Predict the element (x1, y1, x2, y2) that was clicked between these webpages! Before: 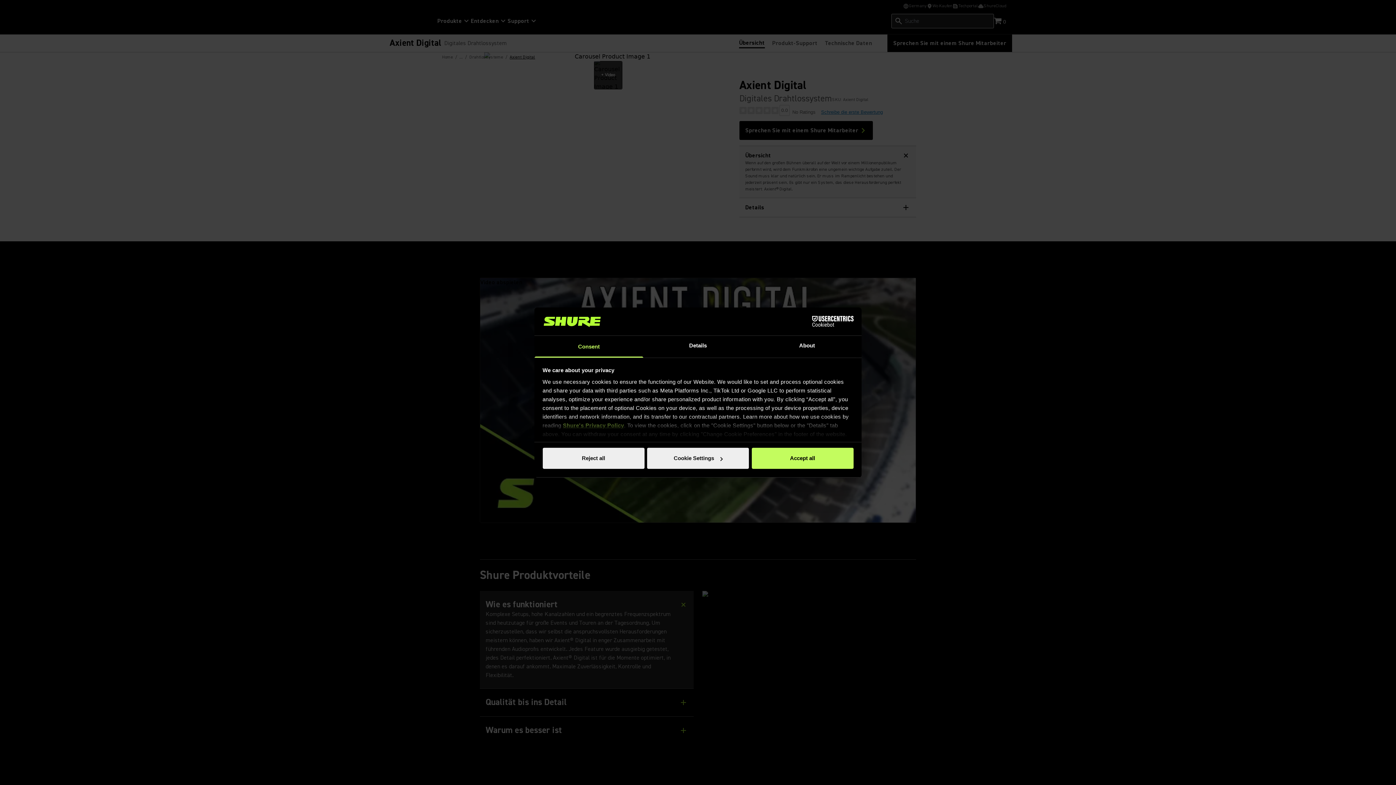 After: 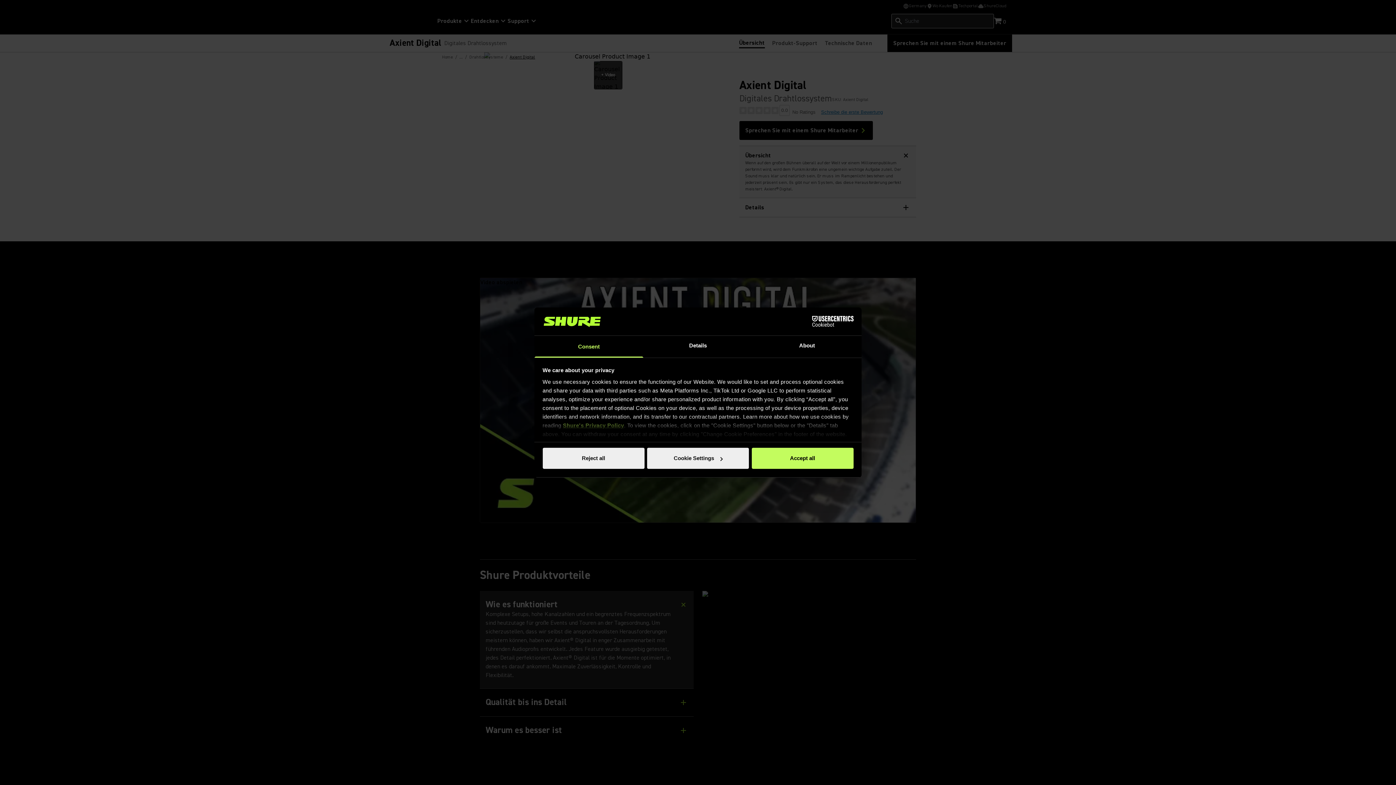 Action: bbox: (790, 316, 853, 327) label: Cookiebot - opens in a new window